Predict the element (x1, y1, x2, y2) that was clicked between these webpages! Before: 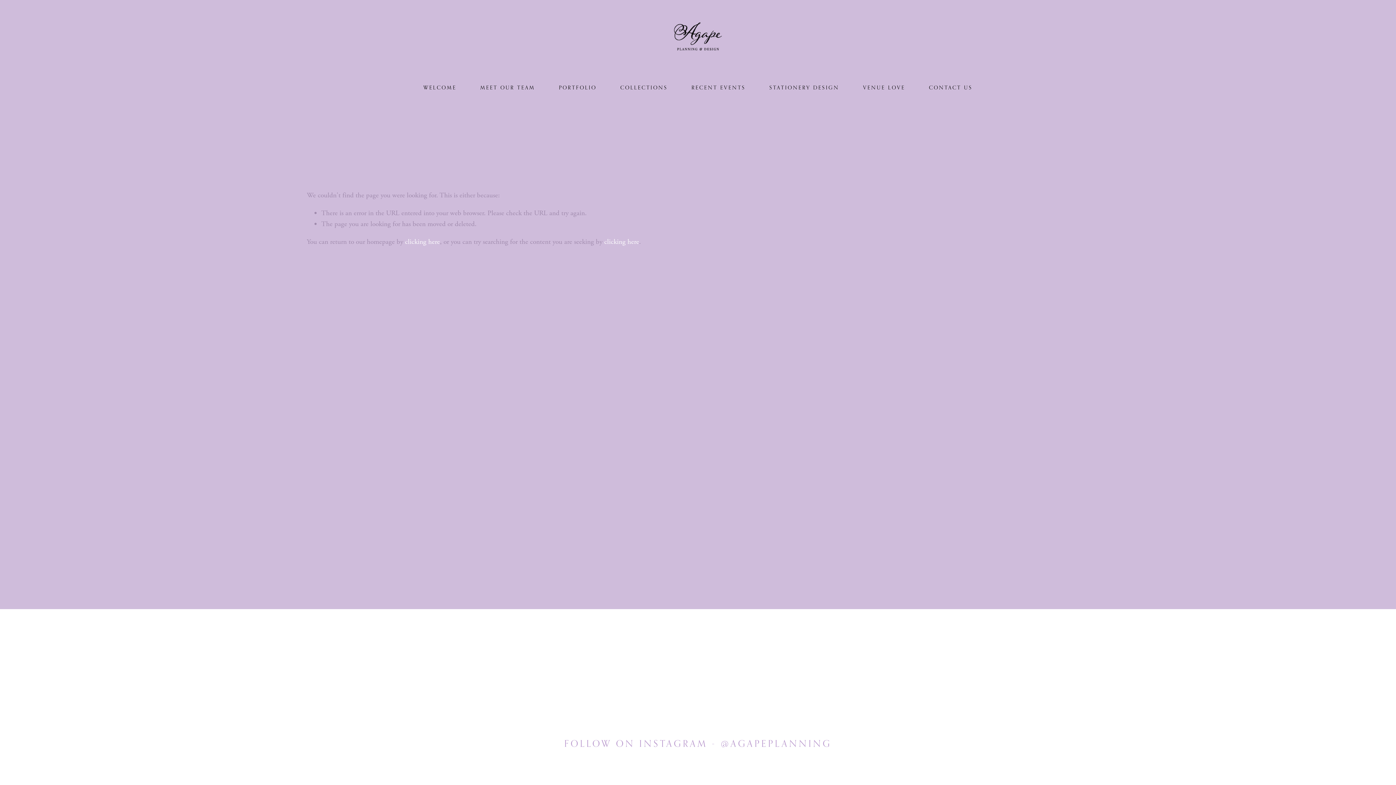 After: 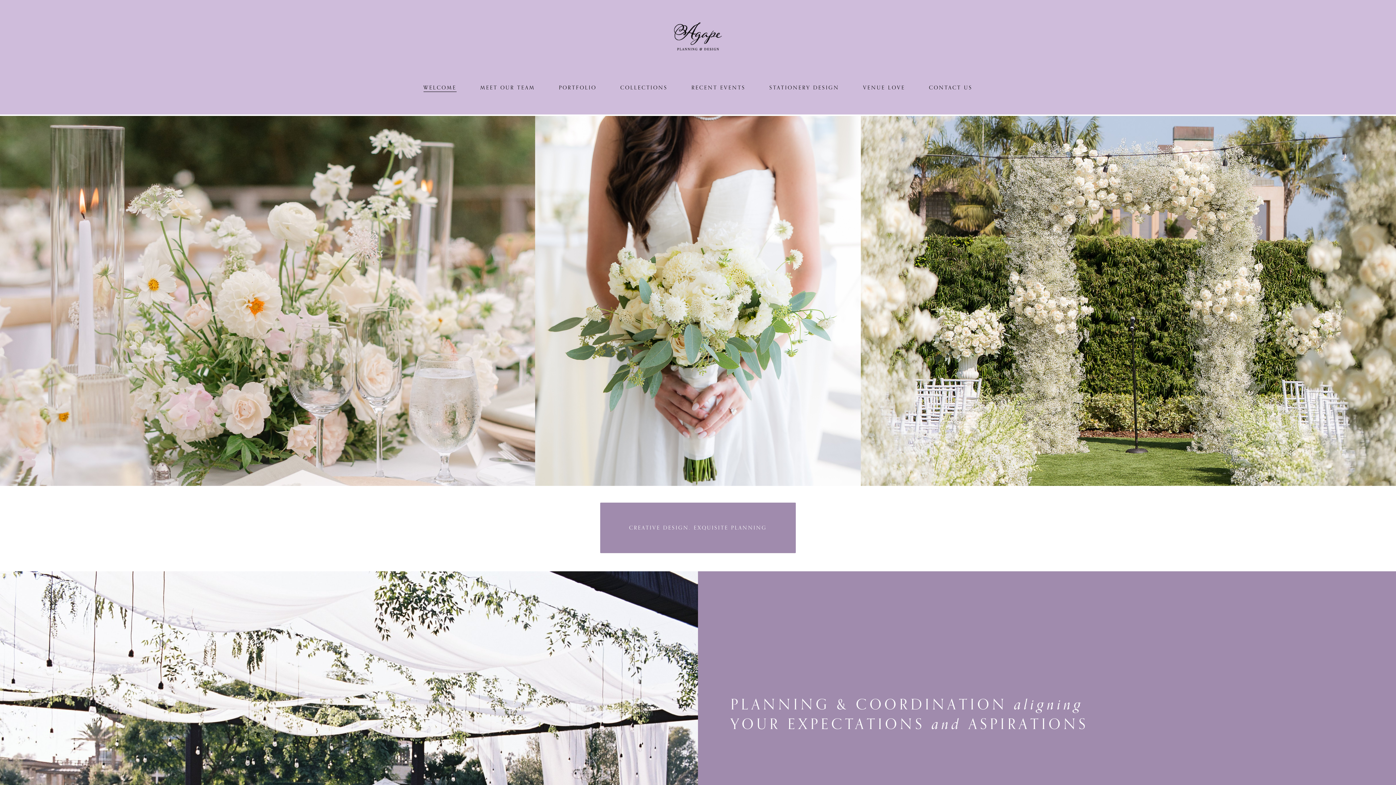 Action: label: WELCOME bbox: (423, 82, 456, 92)